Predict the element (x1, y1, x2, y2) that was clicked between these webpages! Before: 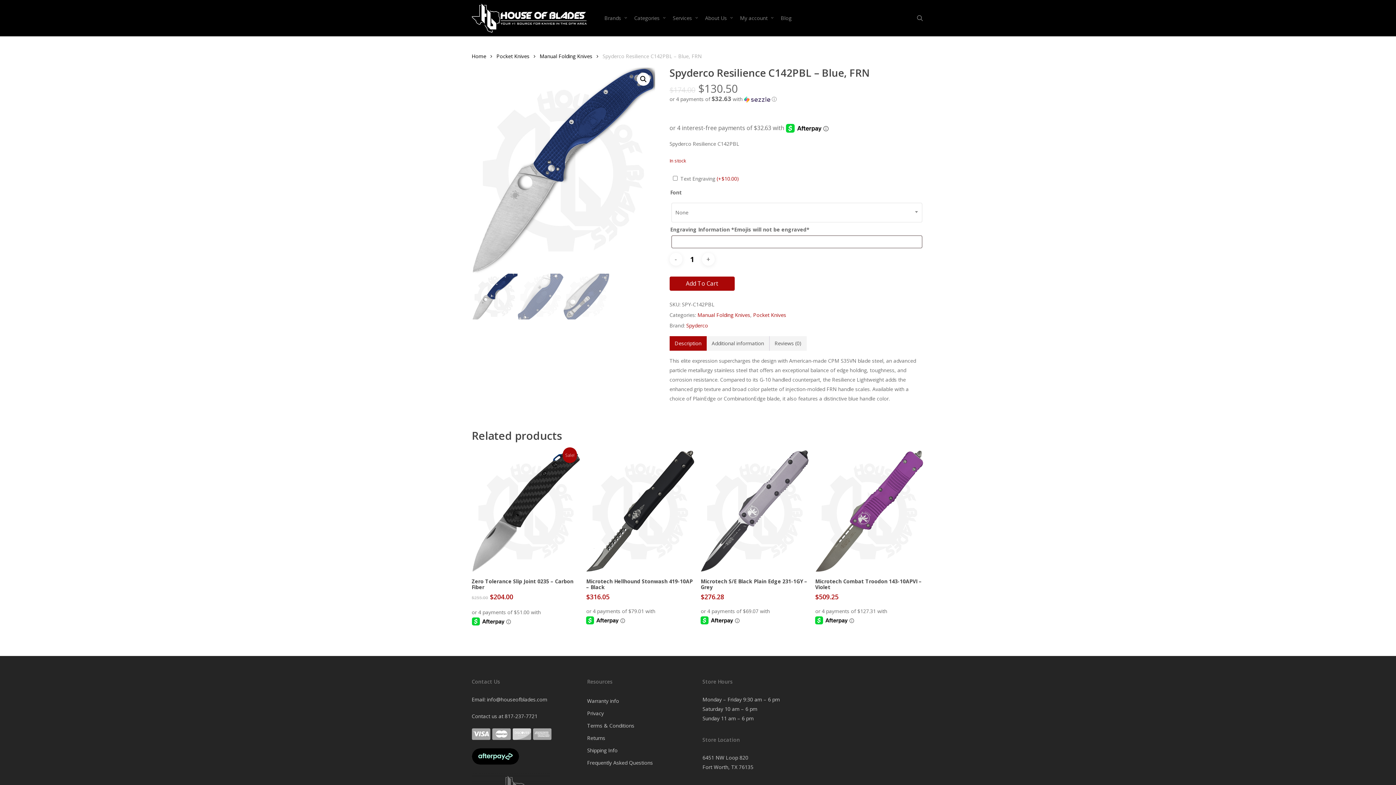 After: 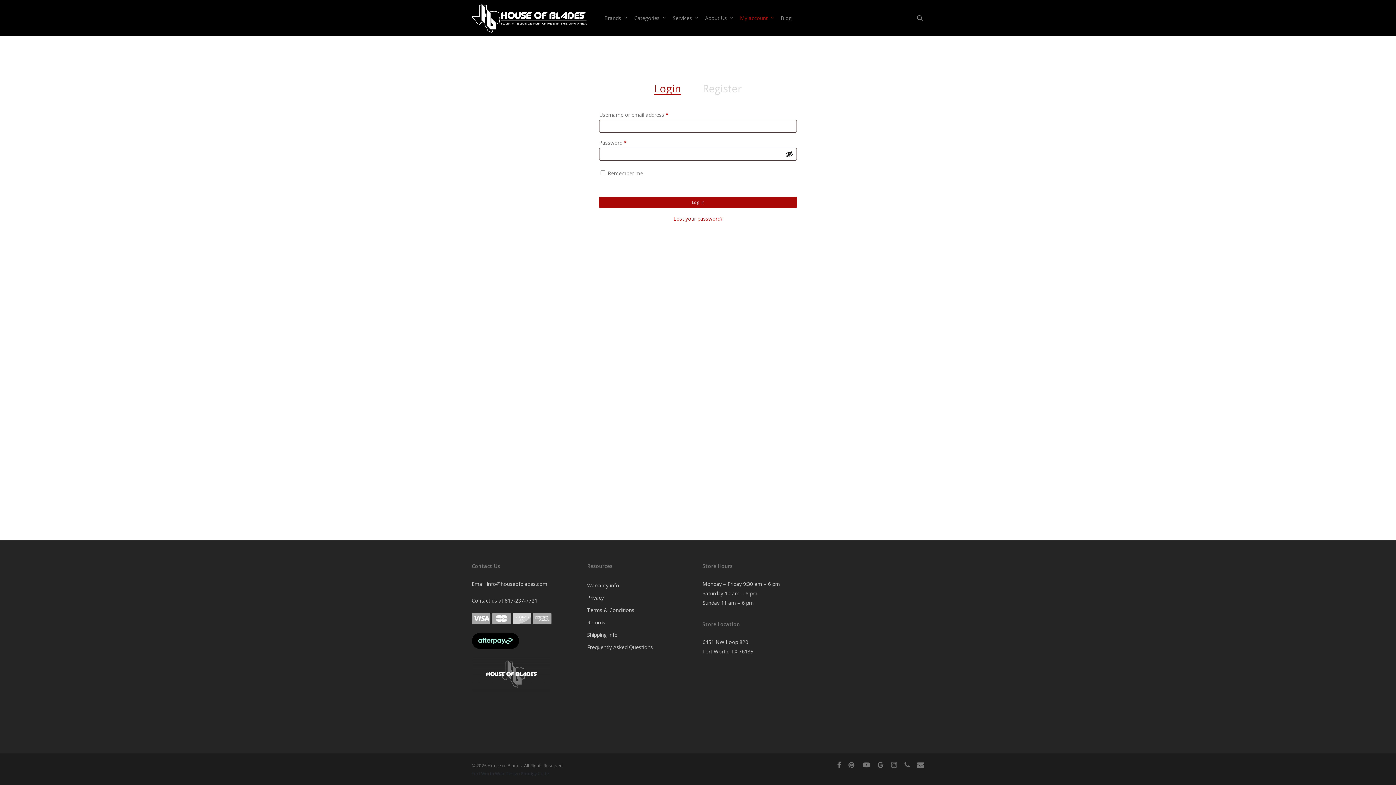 Action: bbox: (737, 14, 778, 21) label: My account